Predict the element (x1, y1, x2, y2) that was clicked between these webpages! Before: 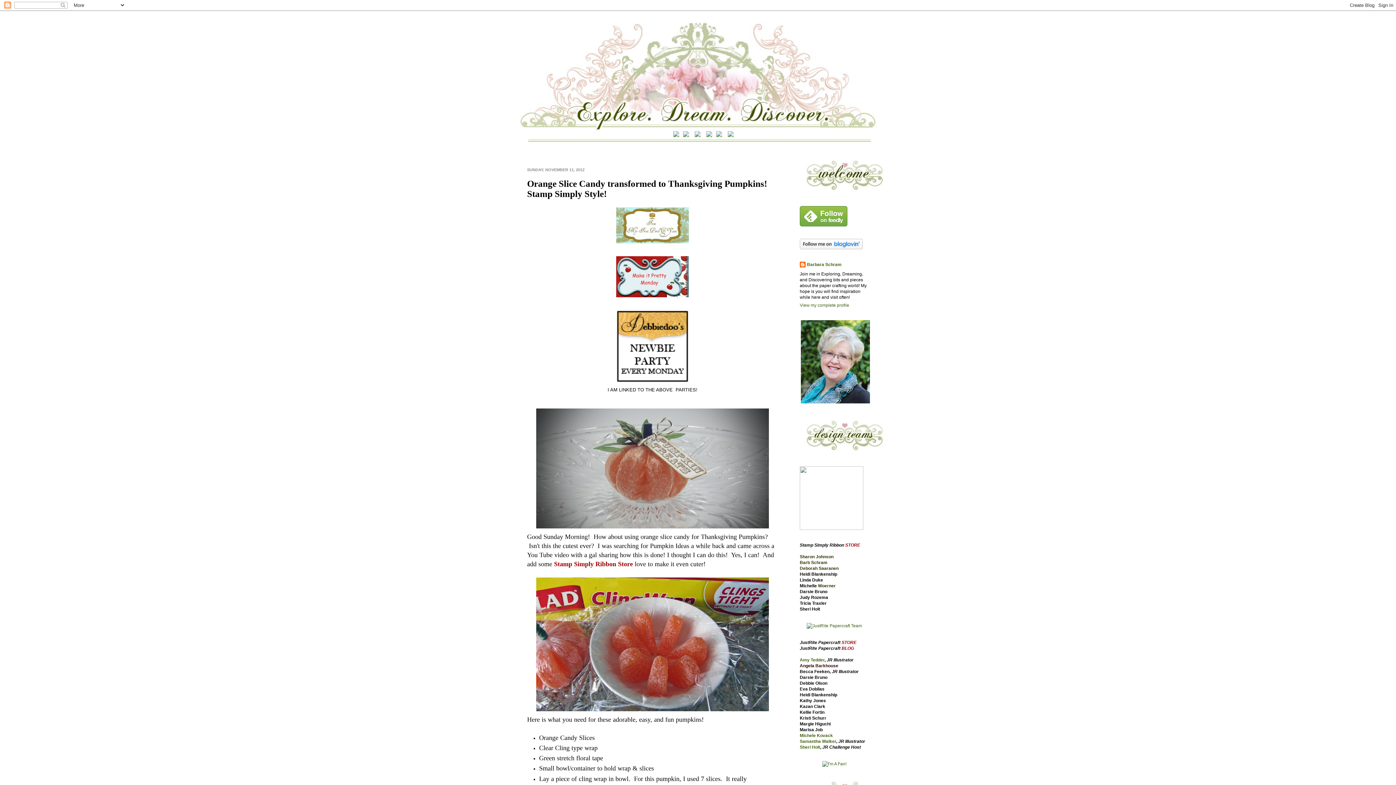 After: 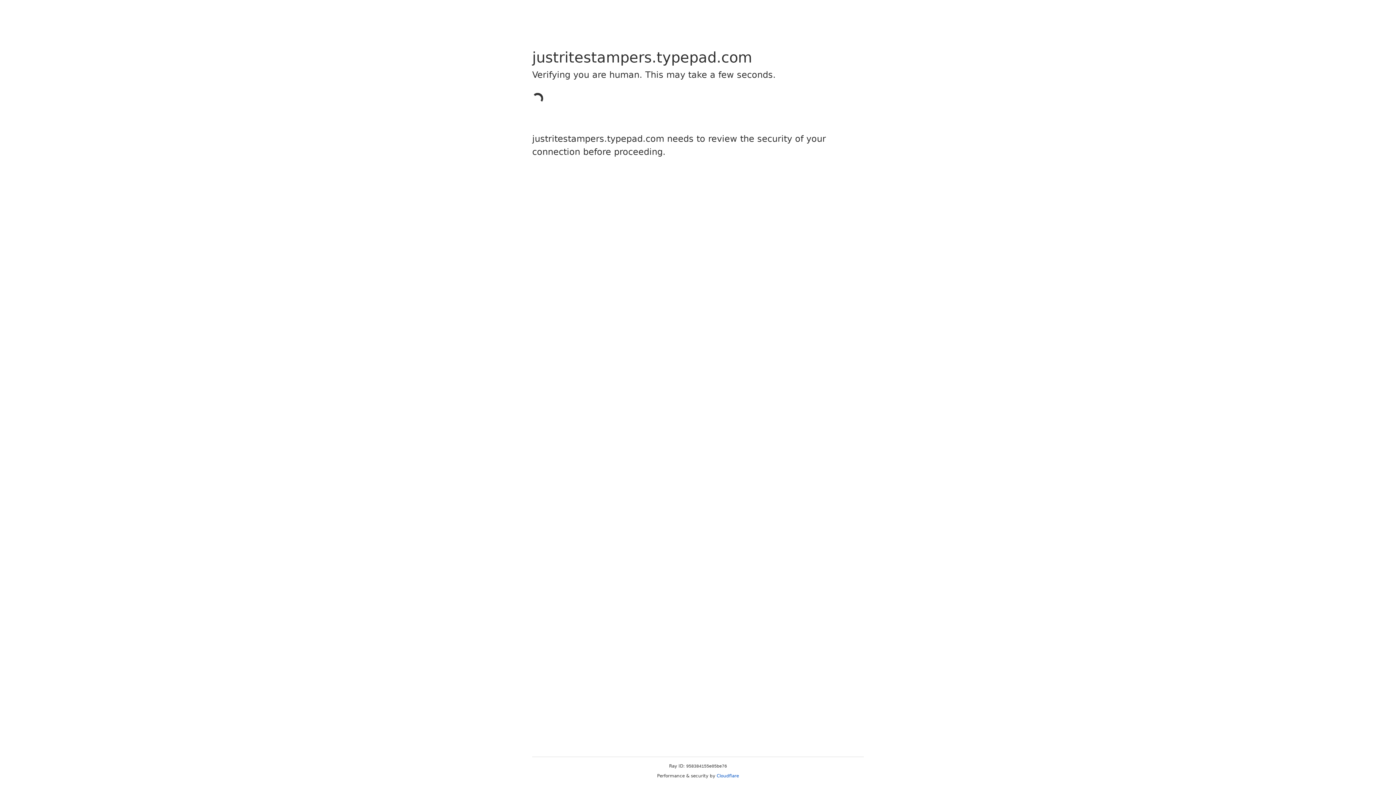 Action: bbox: (800, 646, 854, 651) label: JustRite Papercraft BLOG